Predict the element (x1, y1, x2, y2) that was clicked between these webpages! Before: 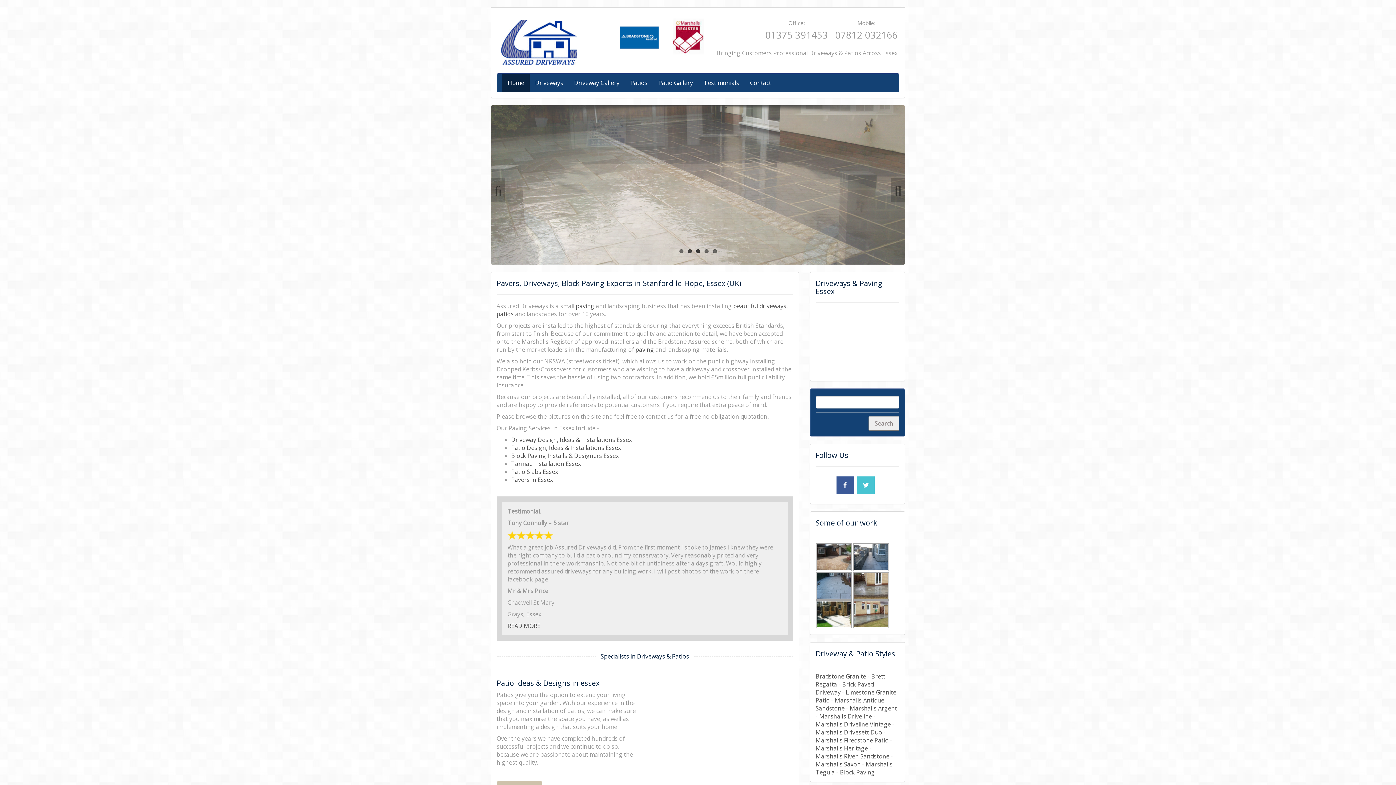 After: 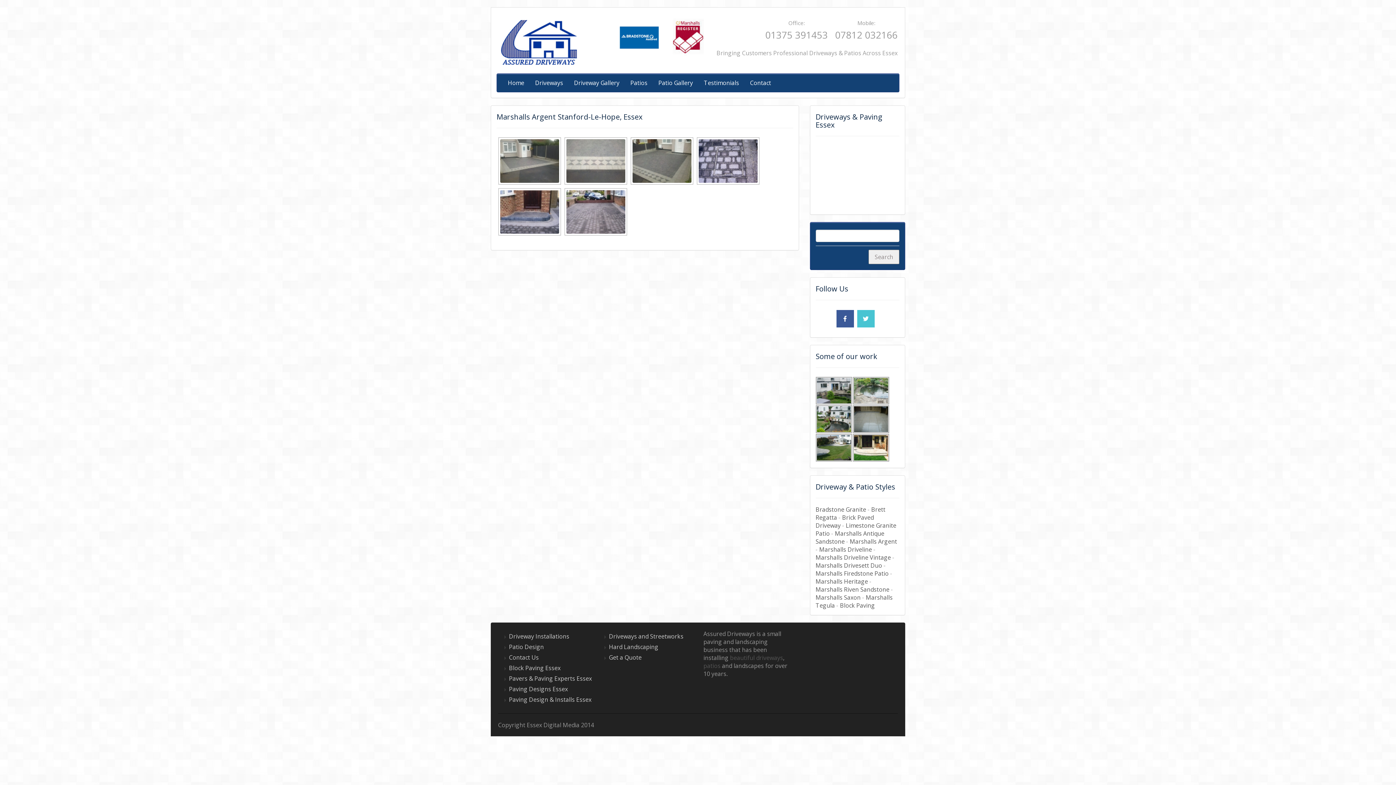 Action: label: Marshalls Argent bbox: (850, 704, 897, 712)